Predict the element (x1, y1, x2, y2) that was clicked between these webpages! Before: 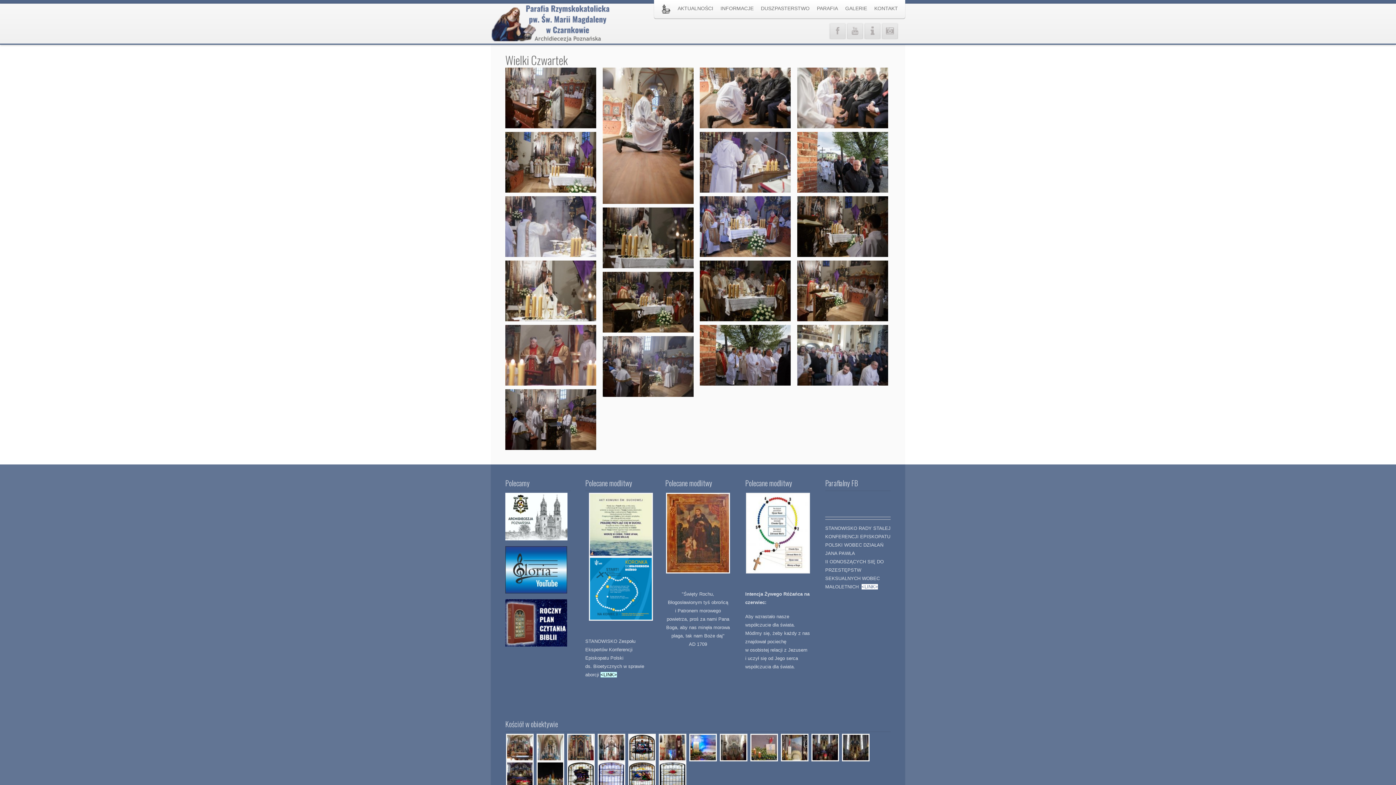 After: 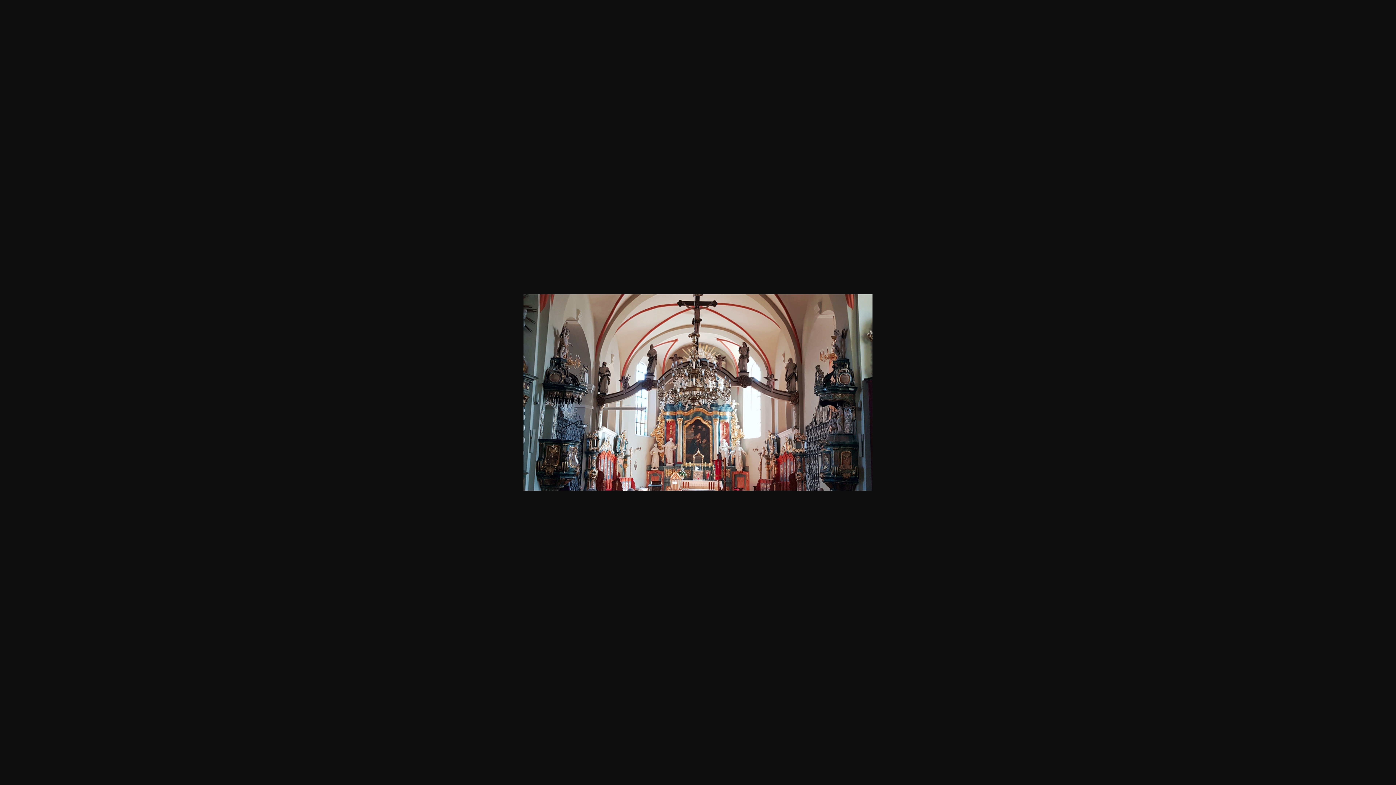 Action: label:   bbox: (597, 744, 626, 750)